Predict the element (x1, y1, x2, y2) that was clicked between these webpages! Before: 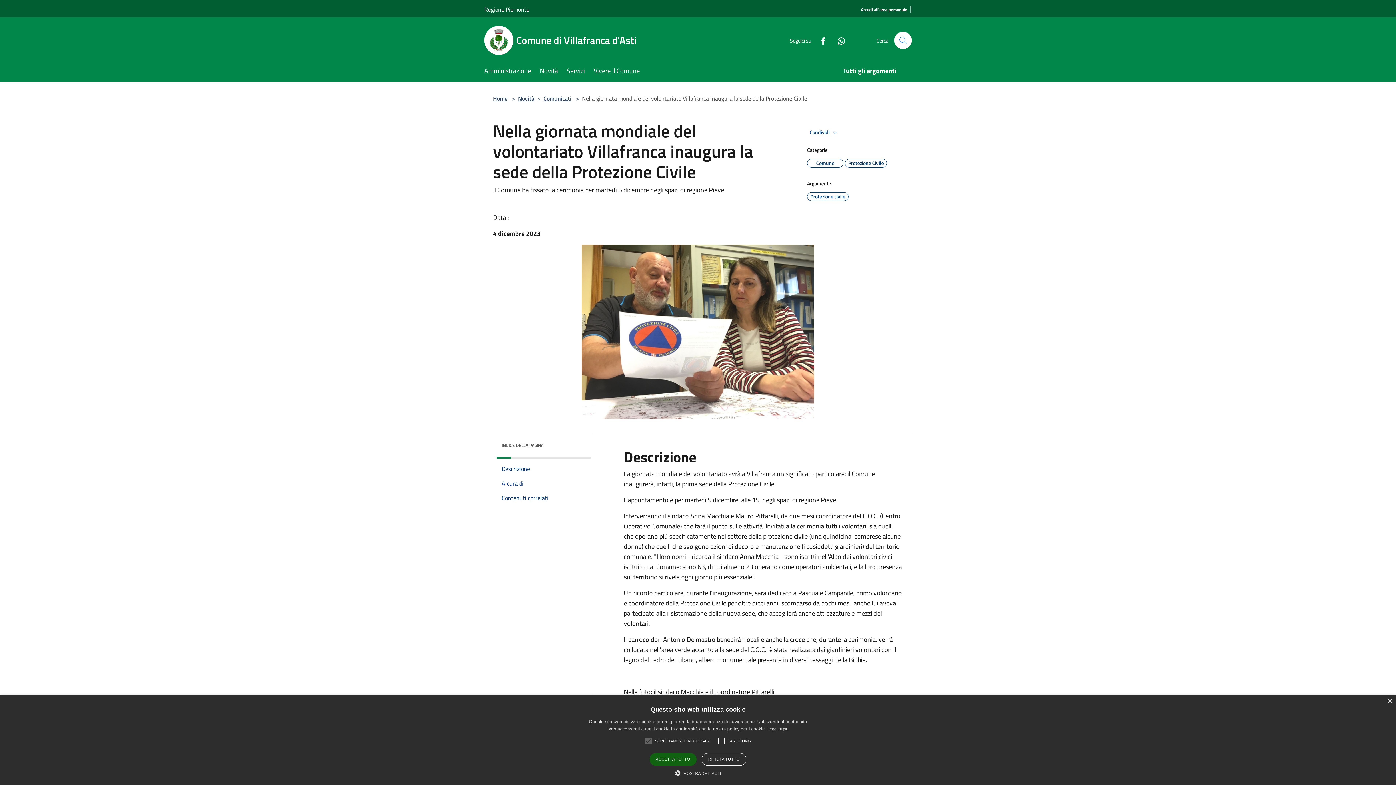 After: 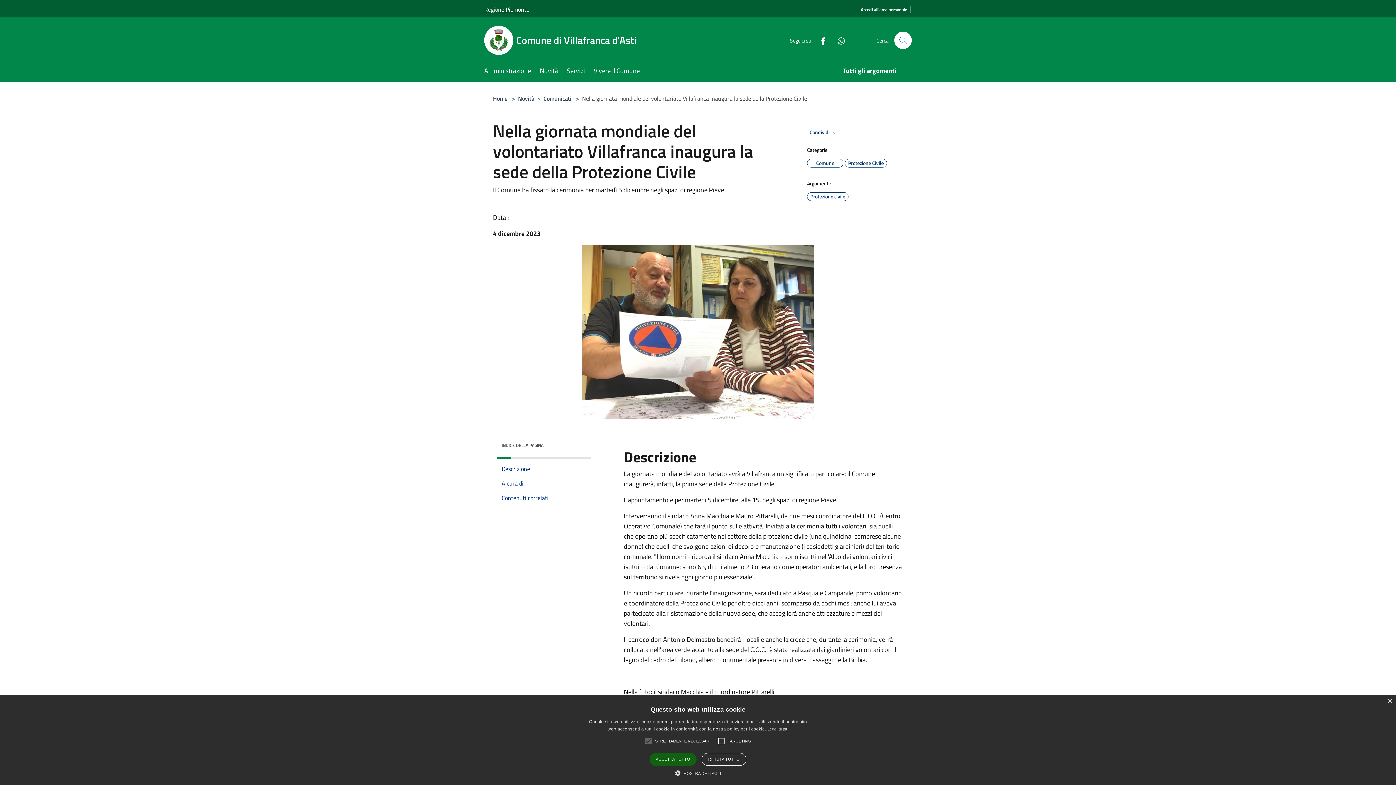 Action: label: Regione Piemonte bbox: (484, 0, 529, 18)